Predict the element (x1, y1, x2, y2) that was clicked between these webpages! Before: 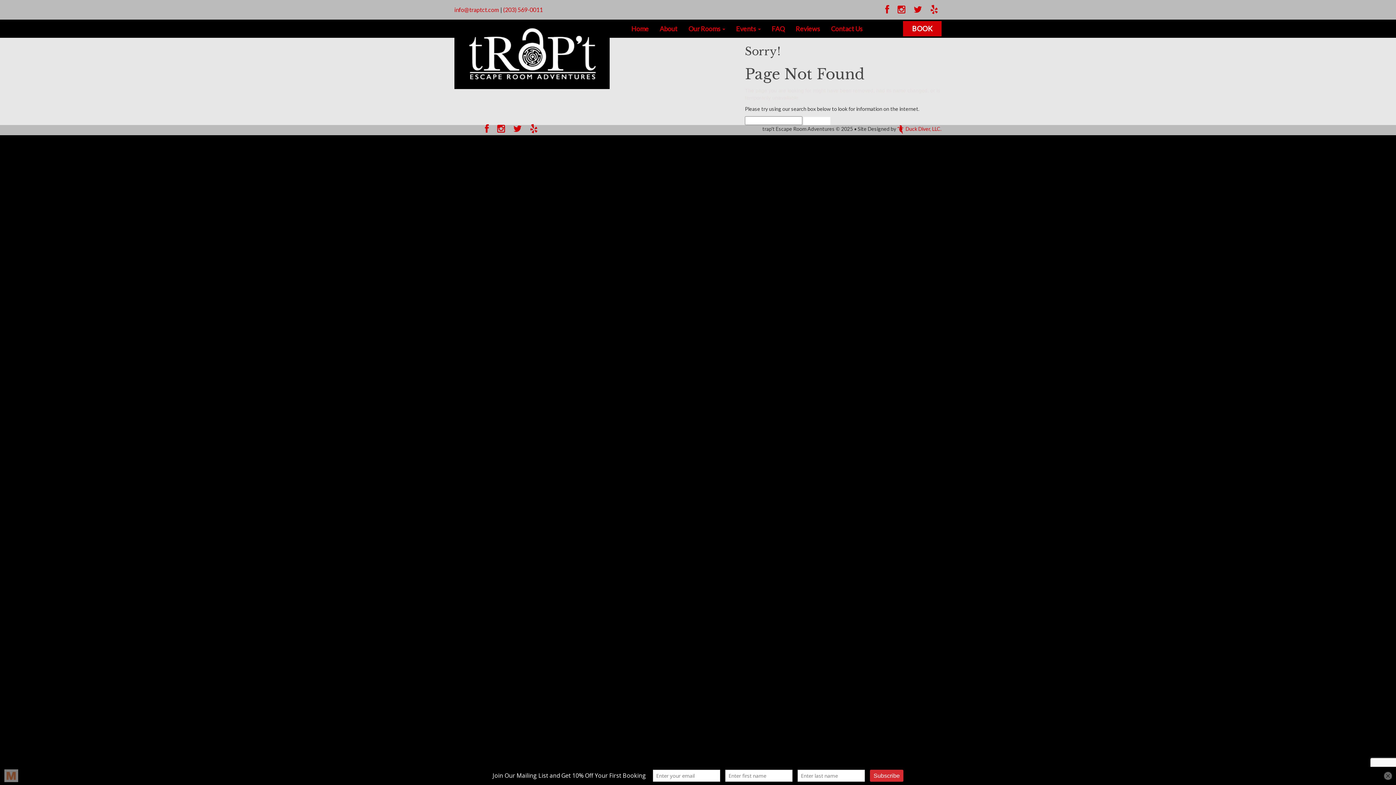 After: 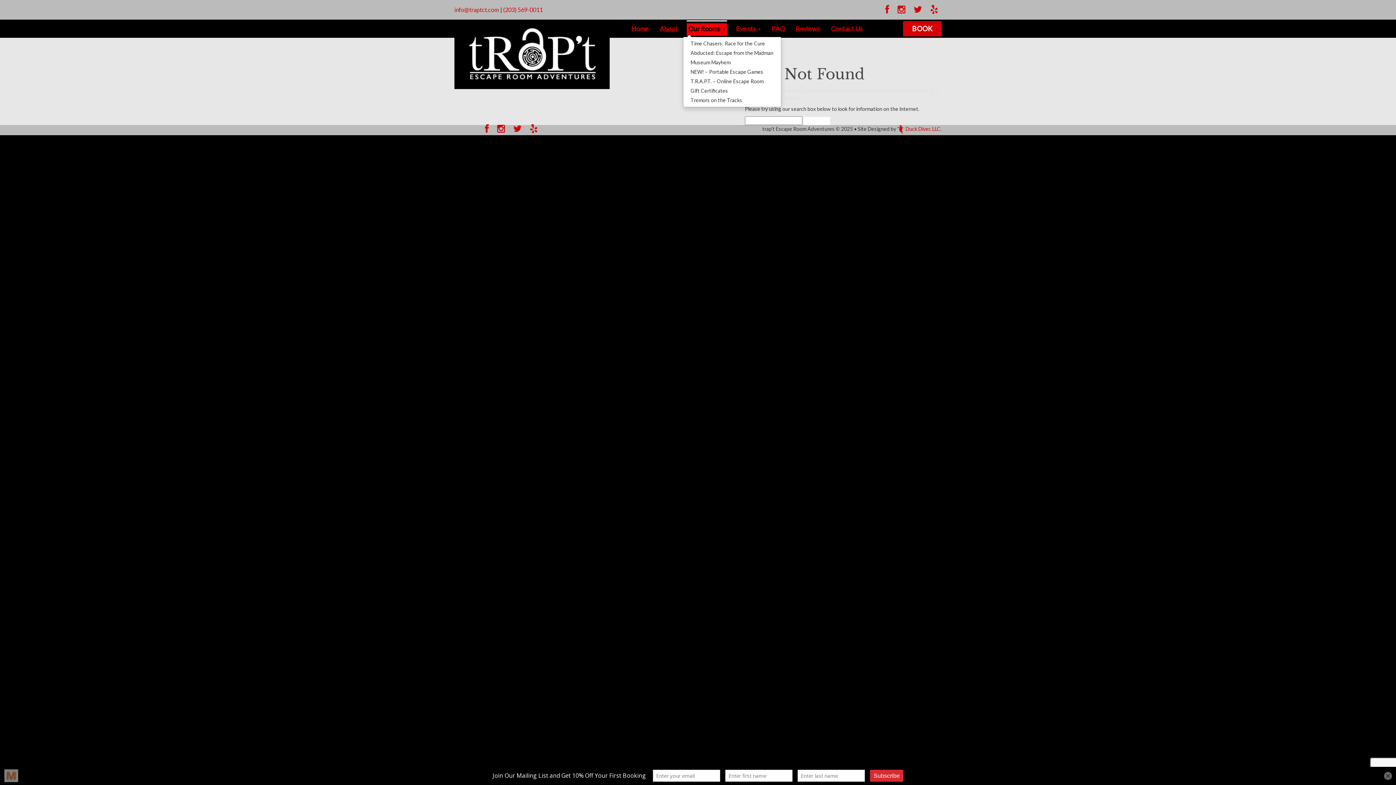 Action: label: Our Rooms  bbox: (686, 23, 727, 36)